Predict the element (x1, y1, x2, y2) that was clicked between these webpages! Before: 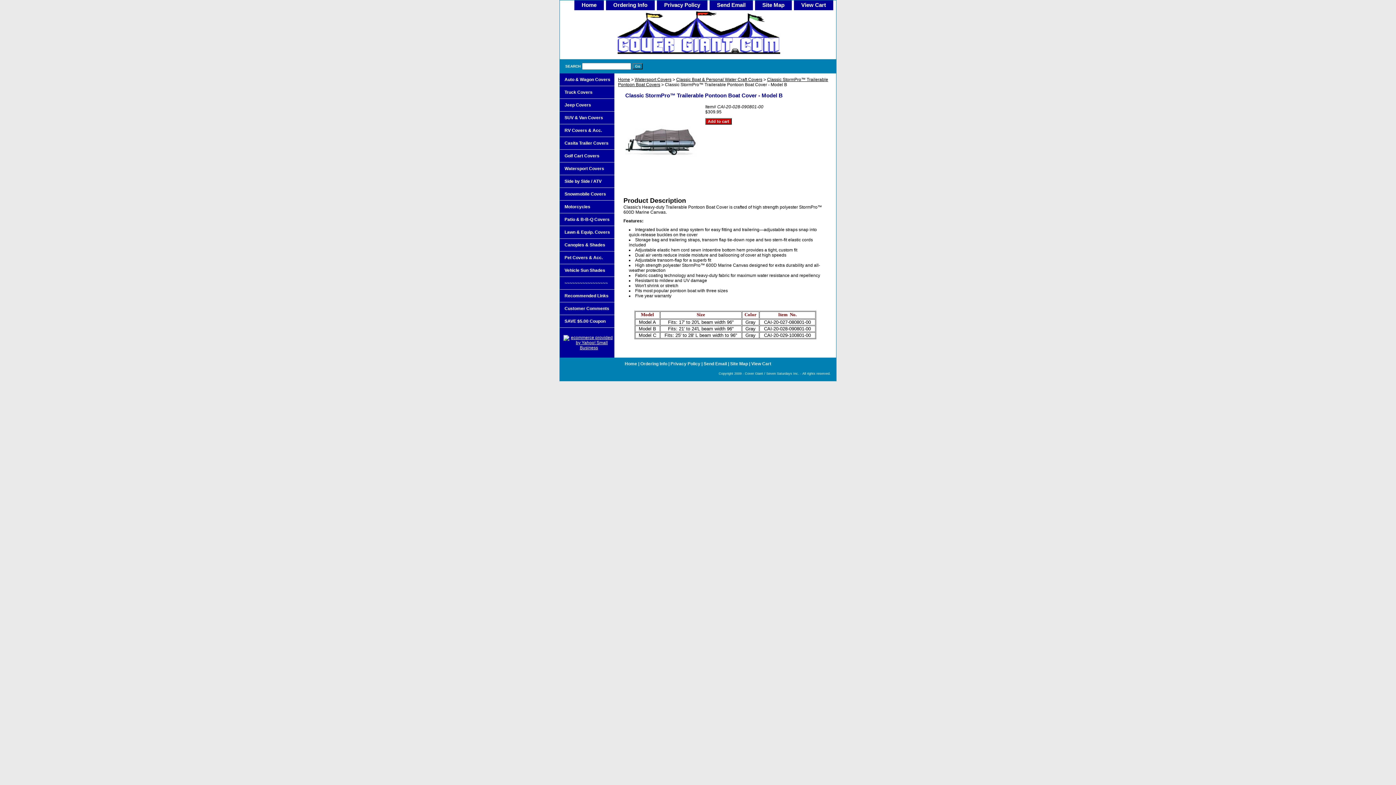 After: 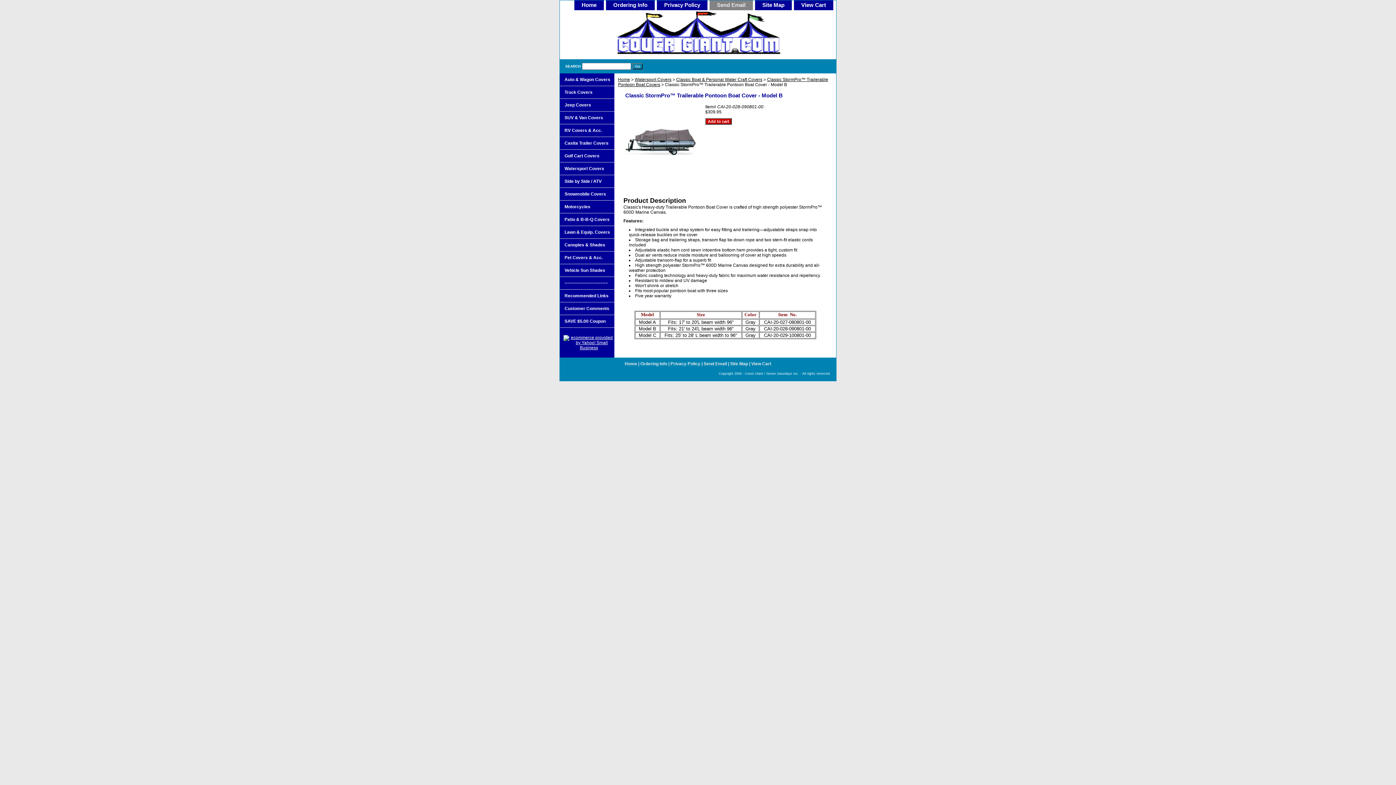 Action: bbox: (709, 0, 753, 10) label: Send Email